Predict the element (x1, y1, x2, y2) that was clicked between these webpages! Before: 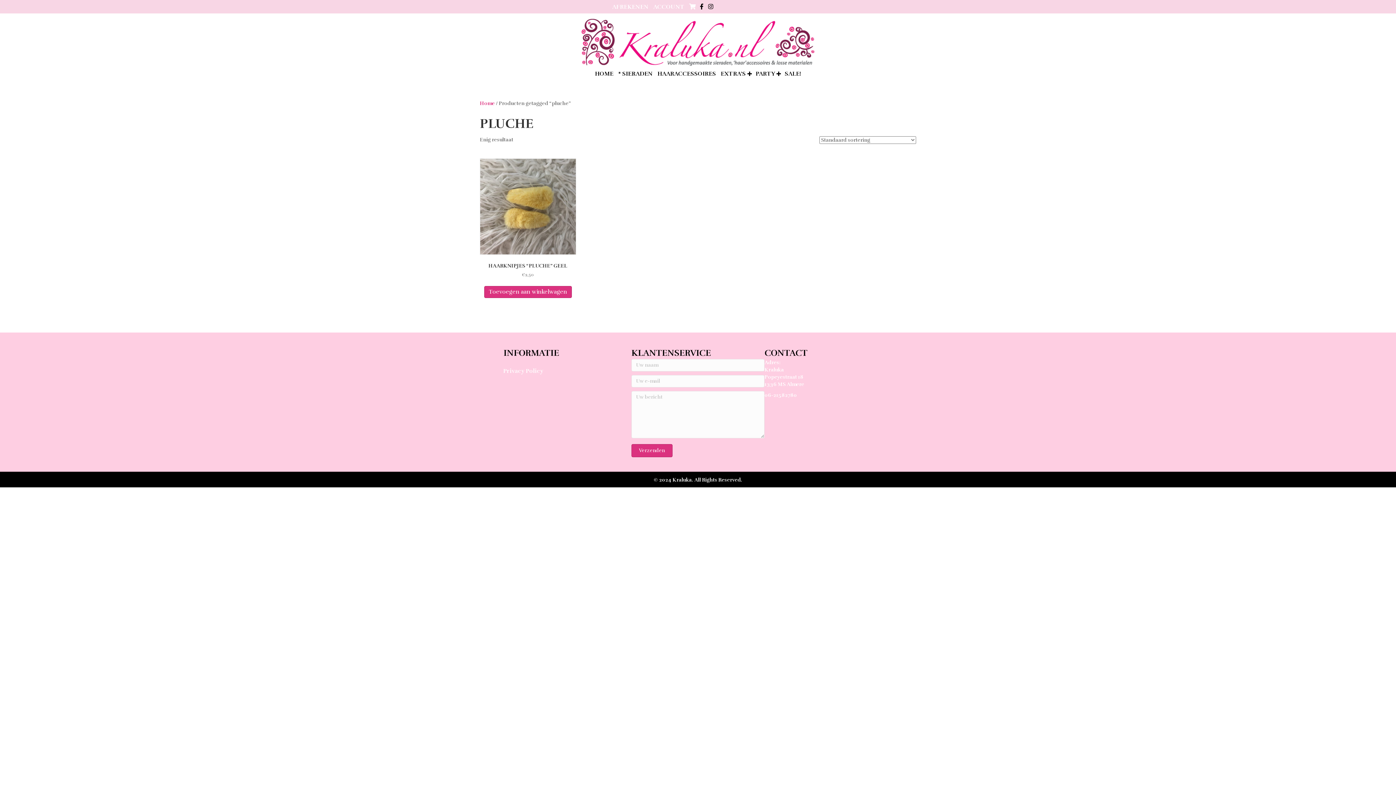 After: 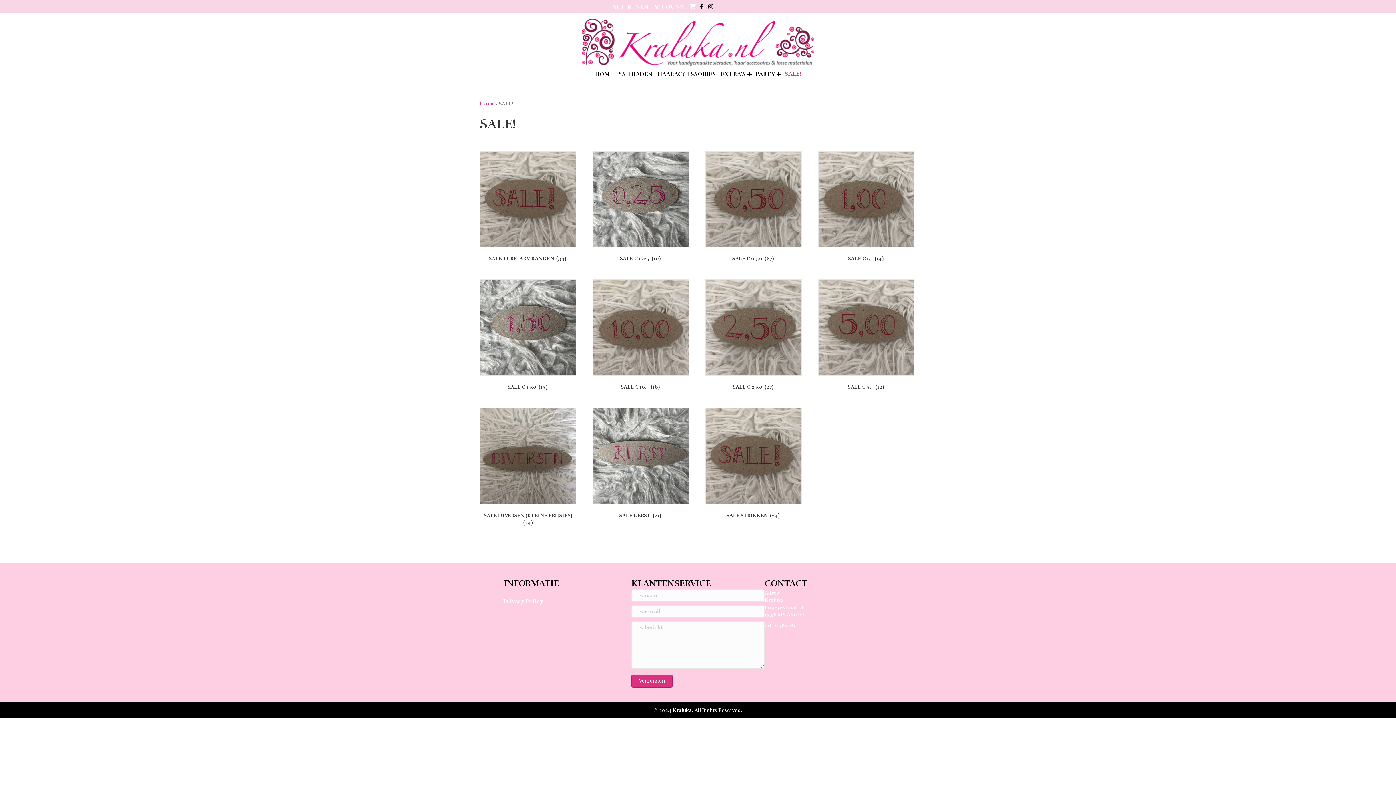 Action: label: SALE! bbox: (782, 65, 803, 81)